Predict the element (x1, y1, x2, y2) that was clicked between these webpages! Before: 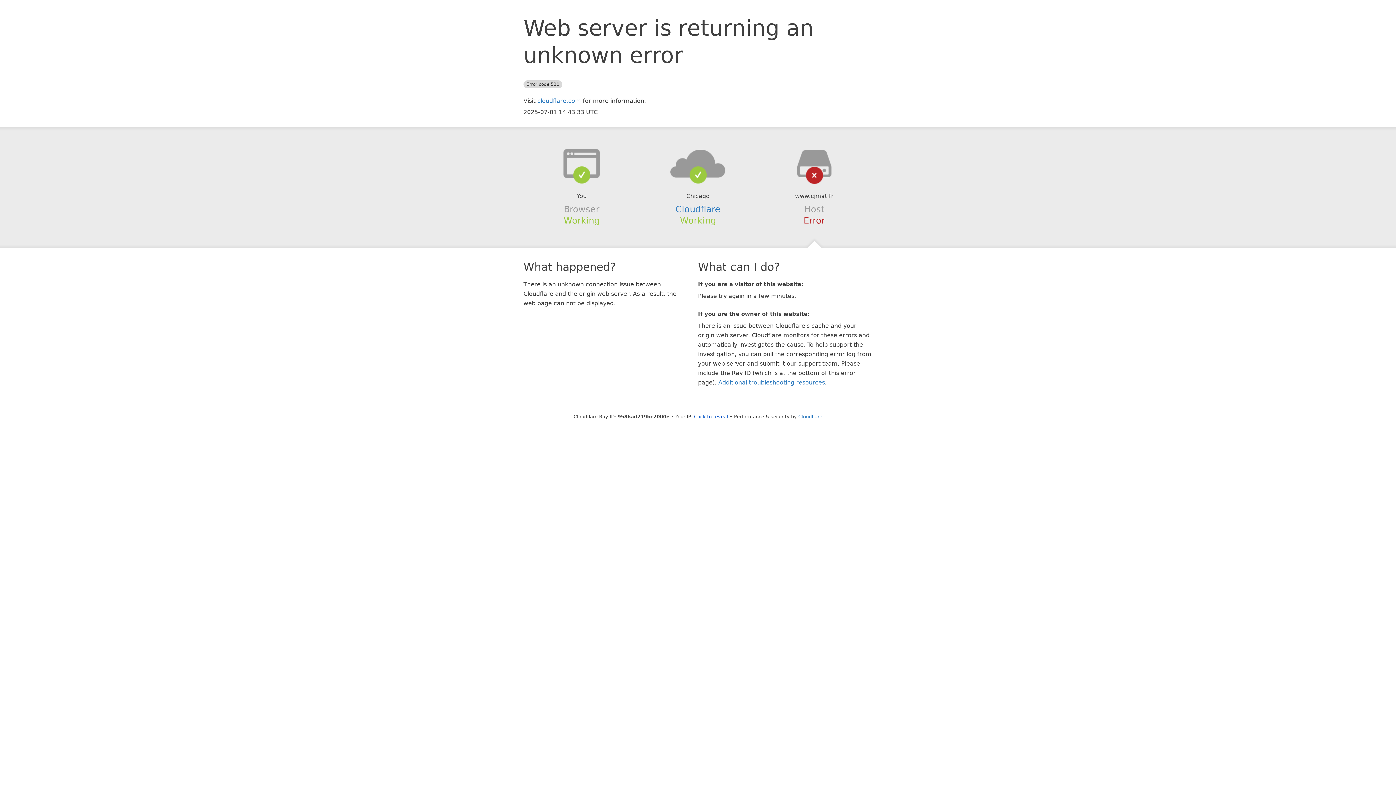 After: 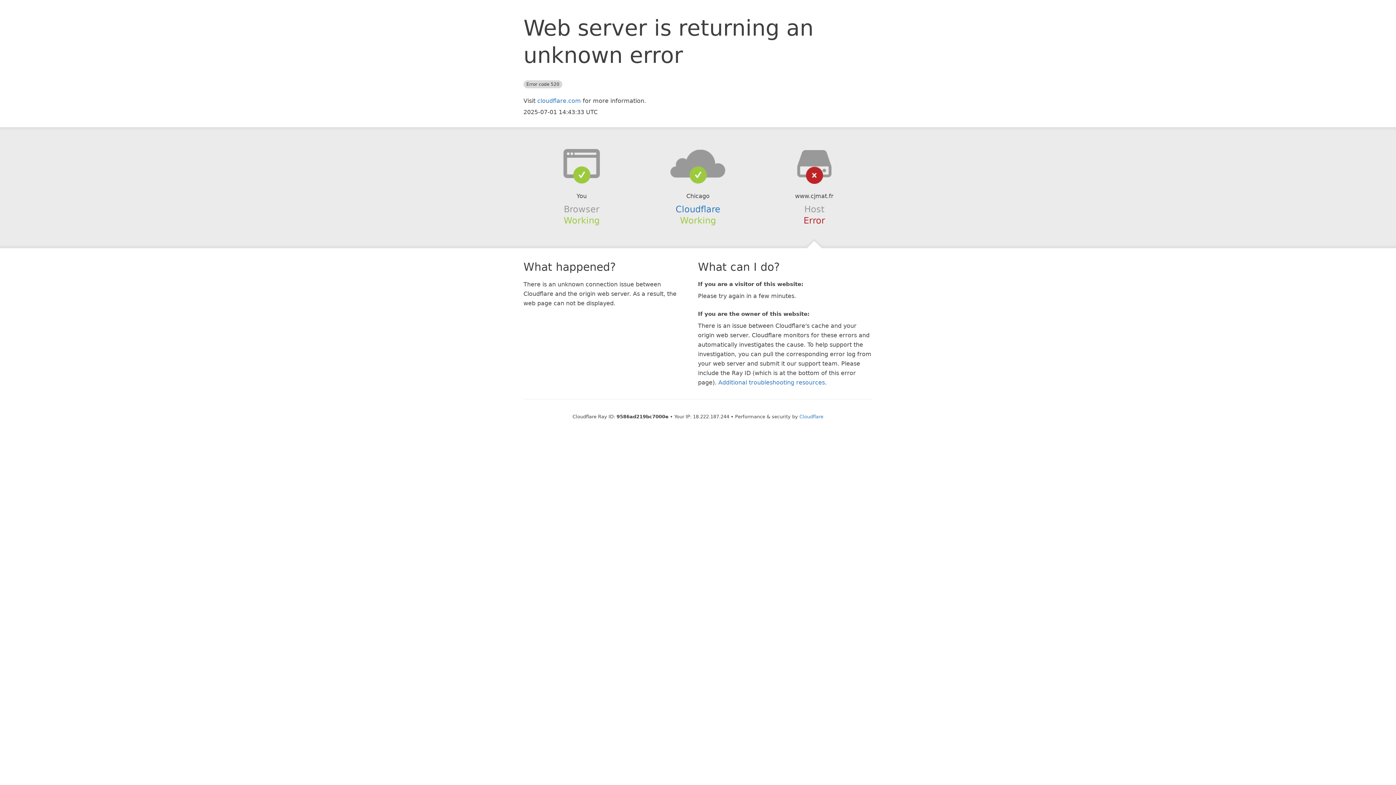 Action: bbox: (694, 414, 728, 419) label: Click to reveal